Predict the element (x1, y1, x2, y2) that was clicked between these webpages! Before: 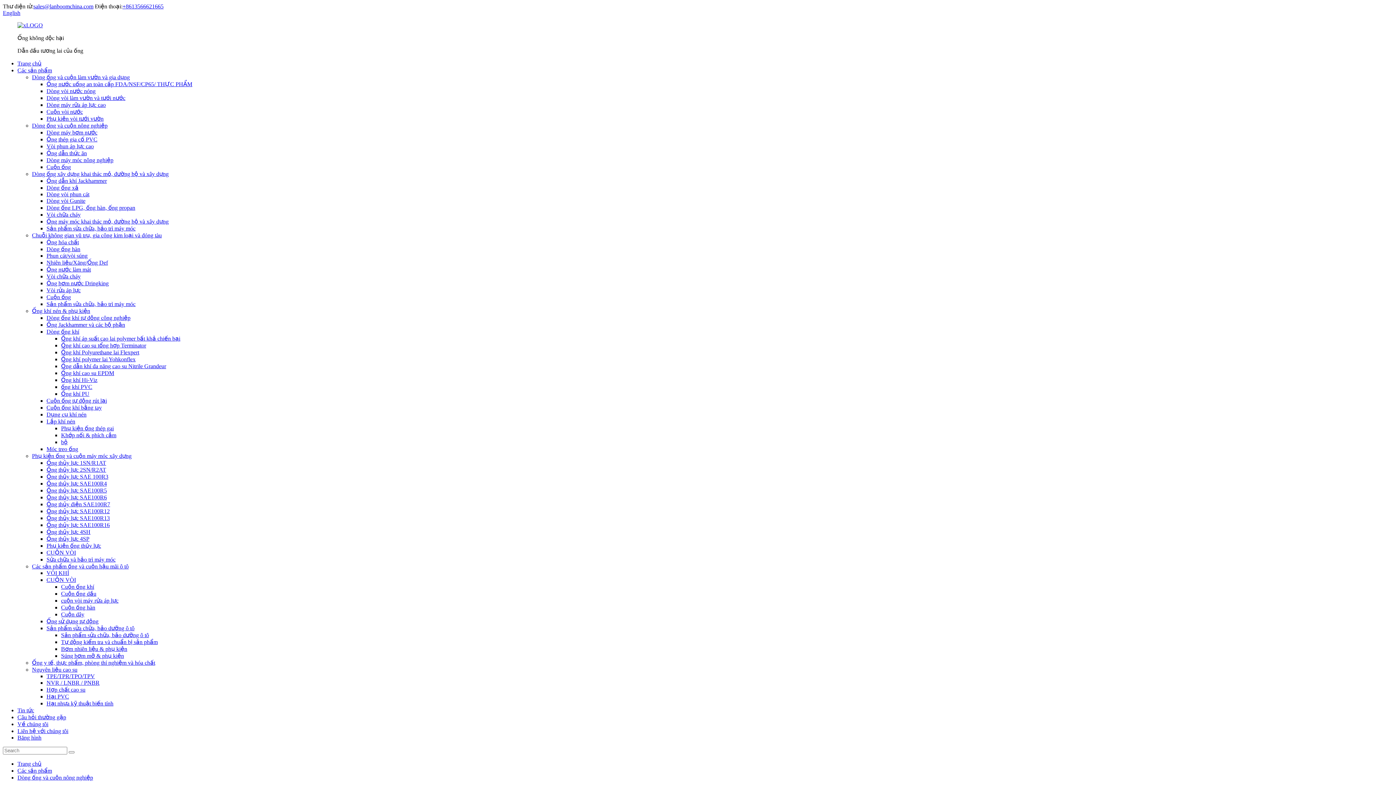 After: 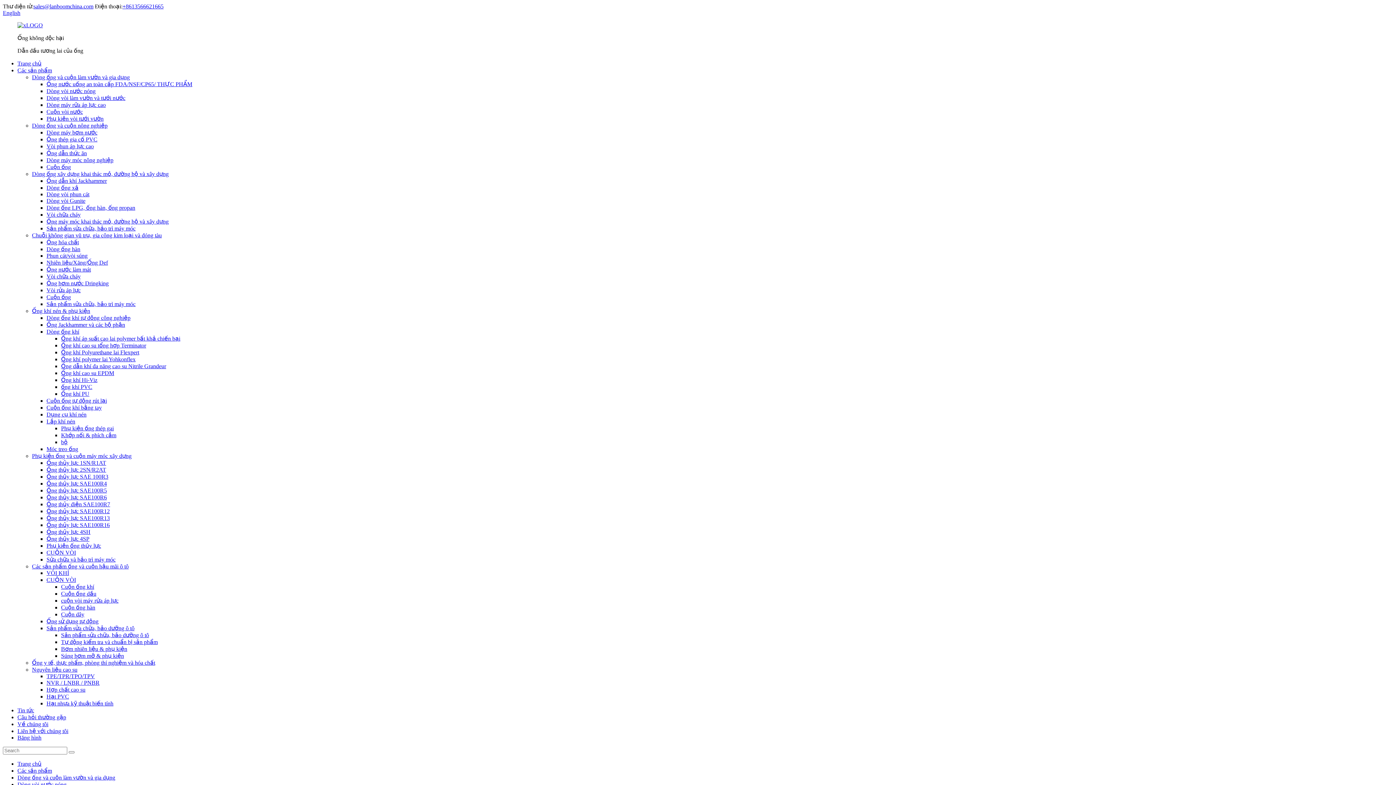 Action: bbox: (46, 88, 95, 94) label: Dòng vòi nước nóng